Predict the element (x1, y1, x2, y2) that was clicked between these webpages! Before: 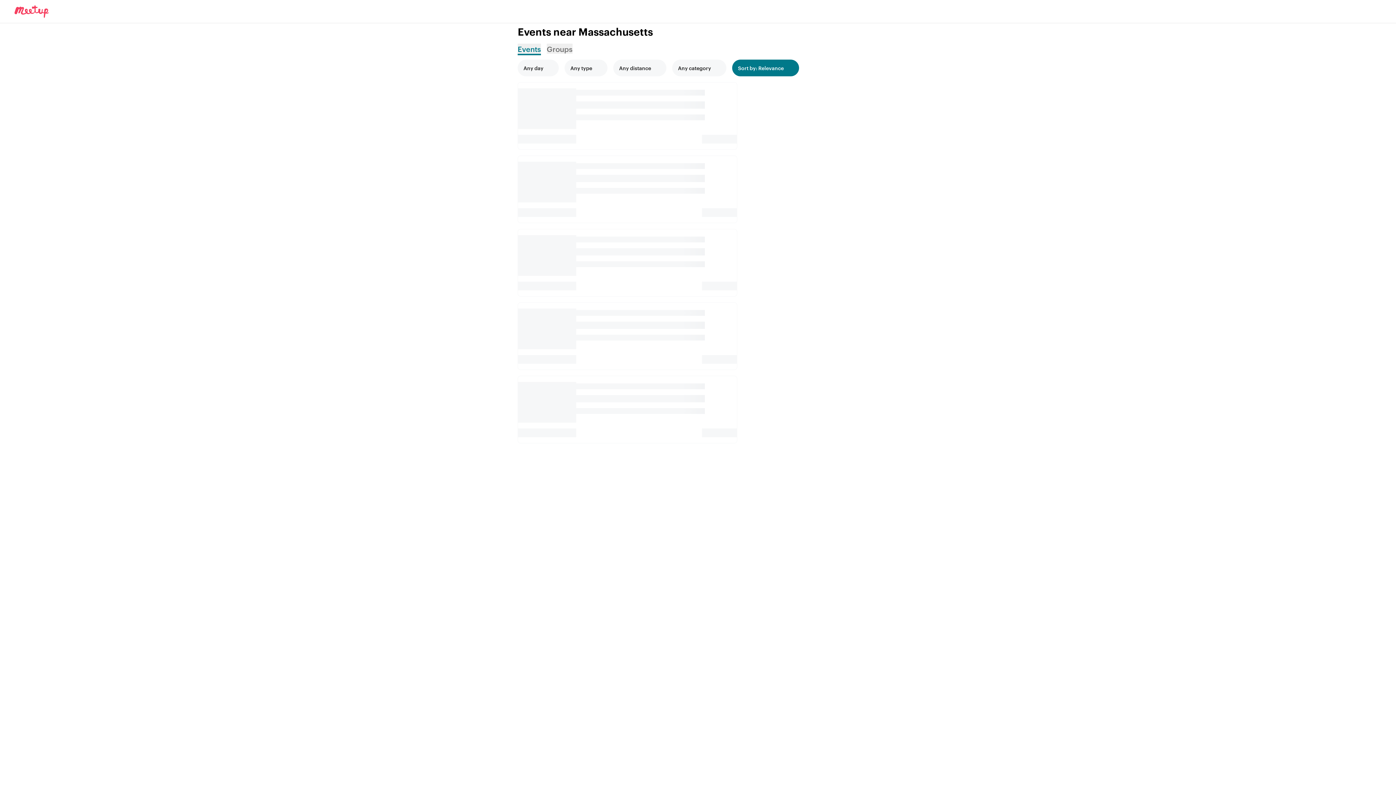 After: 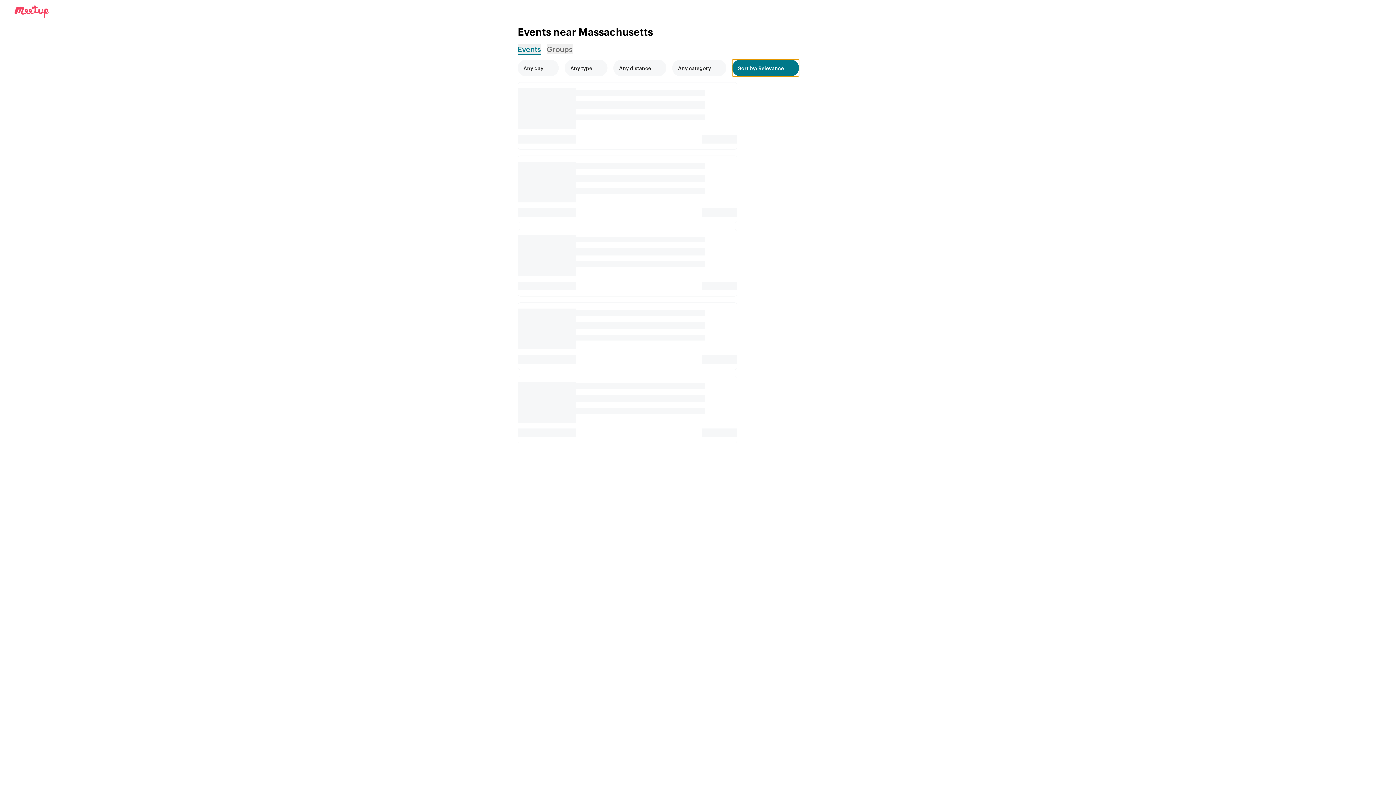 Action: label: Sort by filter bbox: (732, 59, 799, 76)